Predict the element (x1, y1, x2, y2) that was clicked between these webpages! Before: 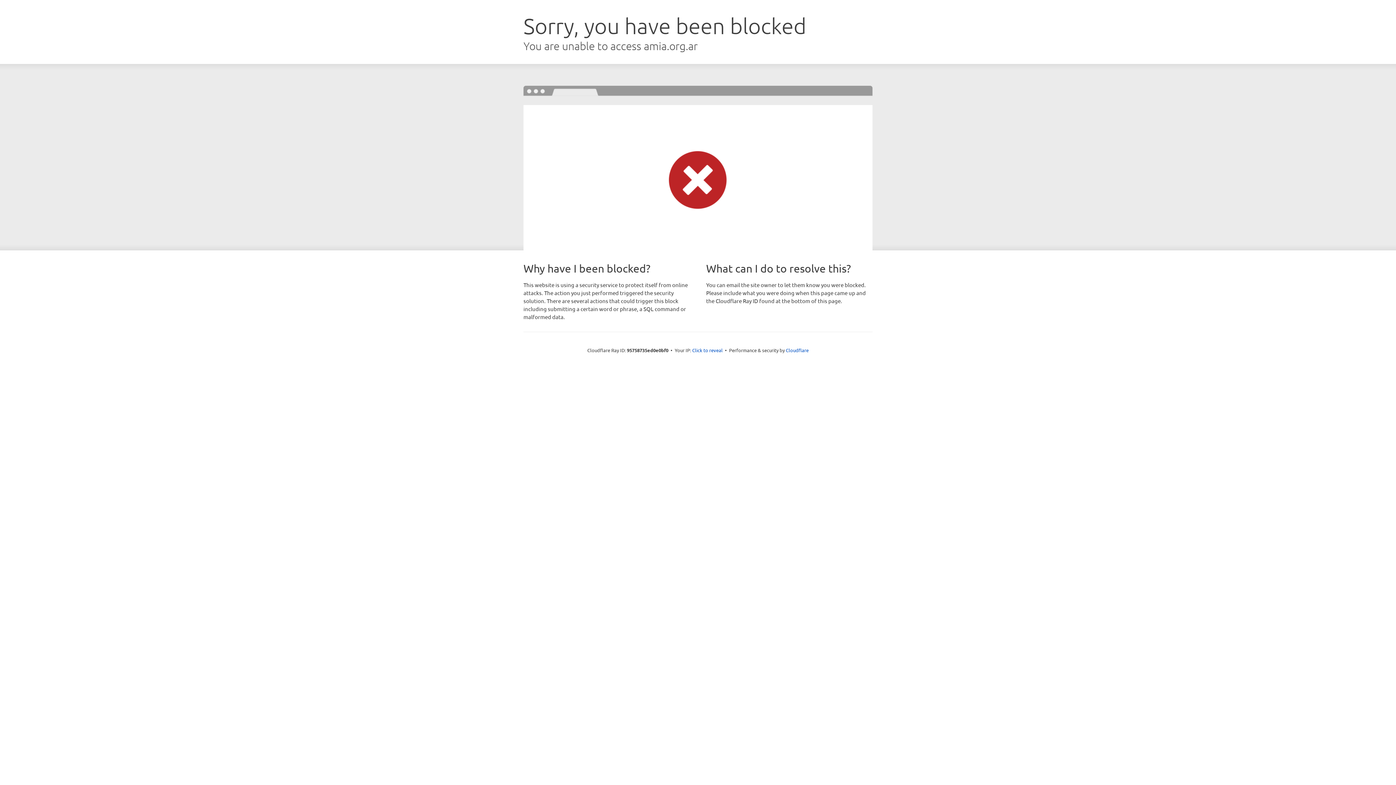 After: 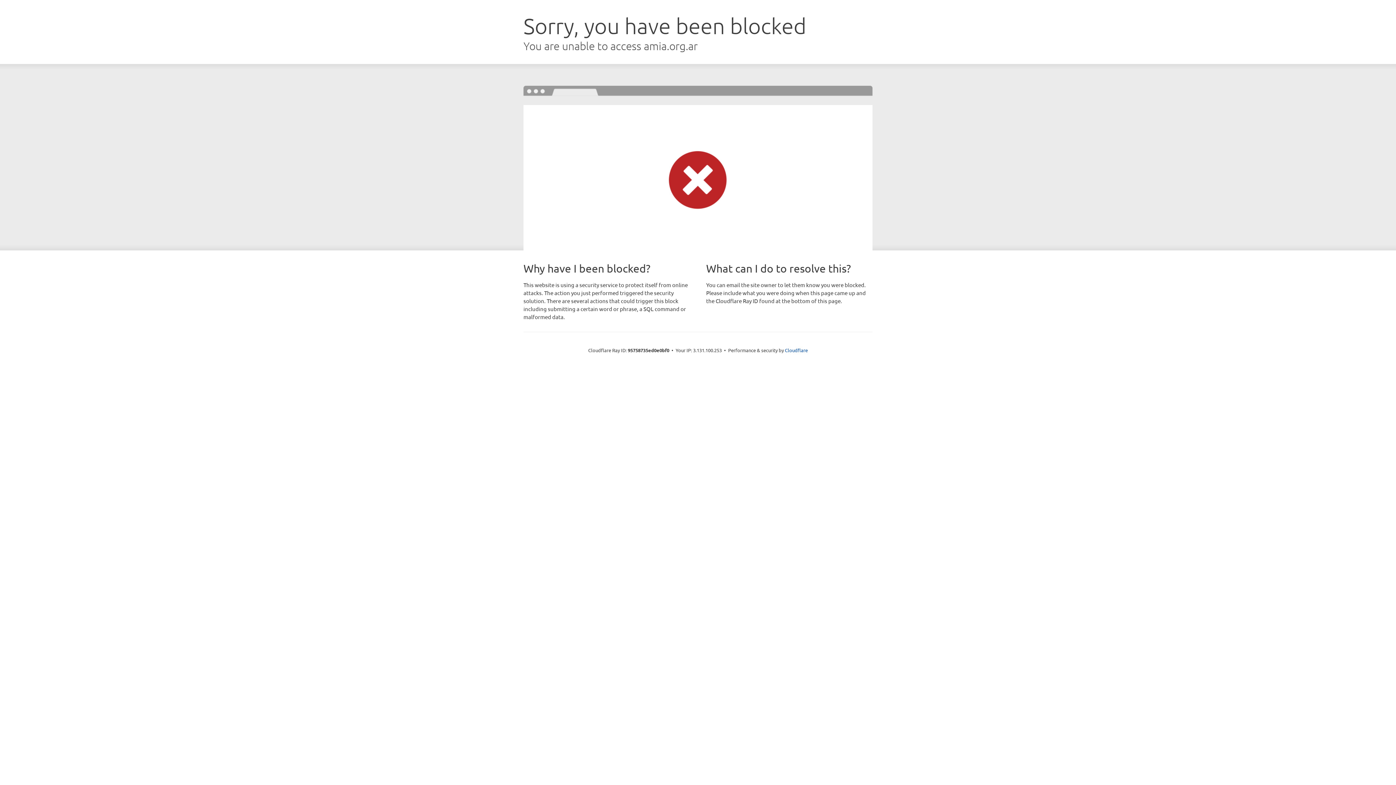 Action: bbox: (692, 346, 722, 353) label: Click to reveal